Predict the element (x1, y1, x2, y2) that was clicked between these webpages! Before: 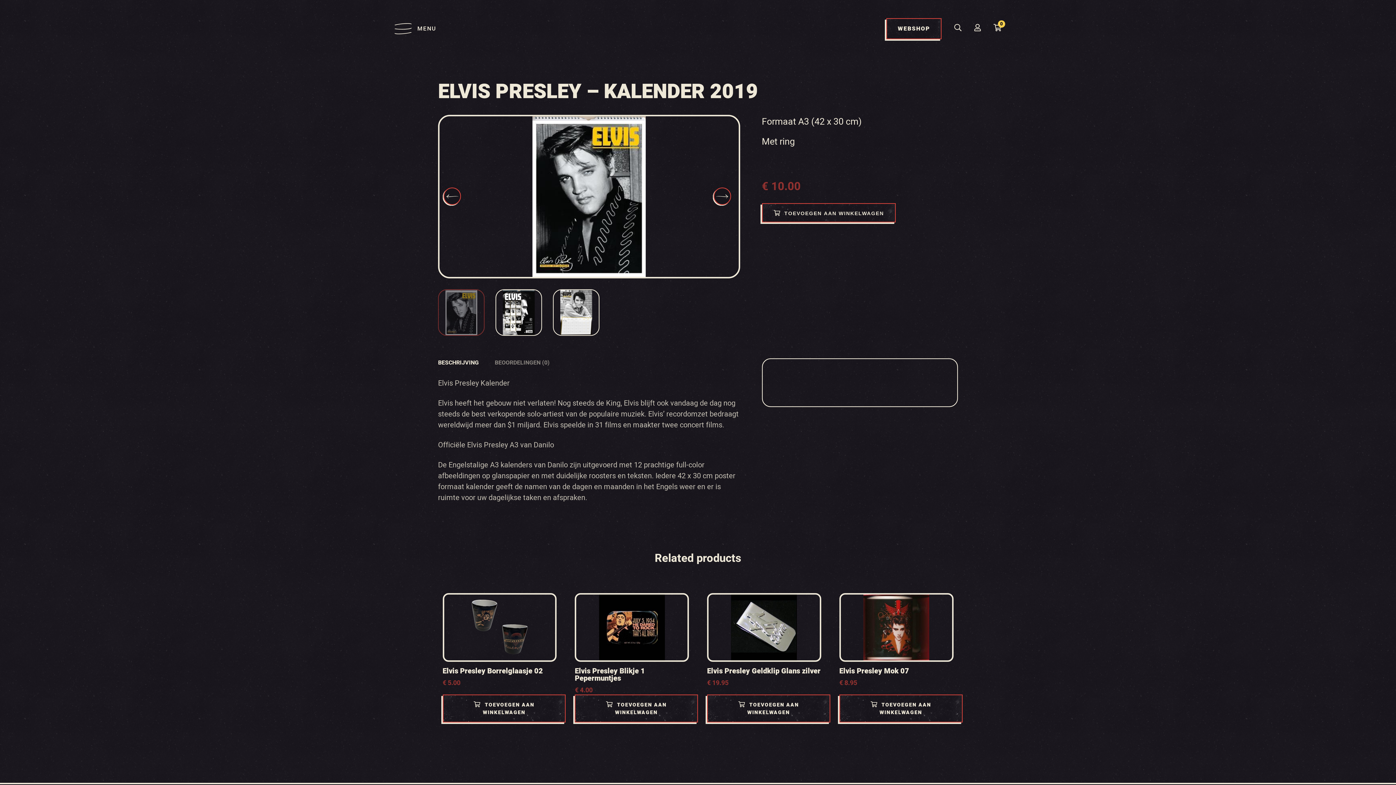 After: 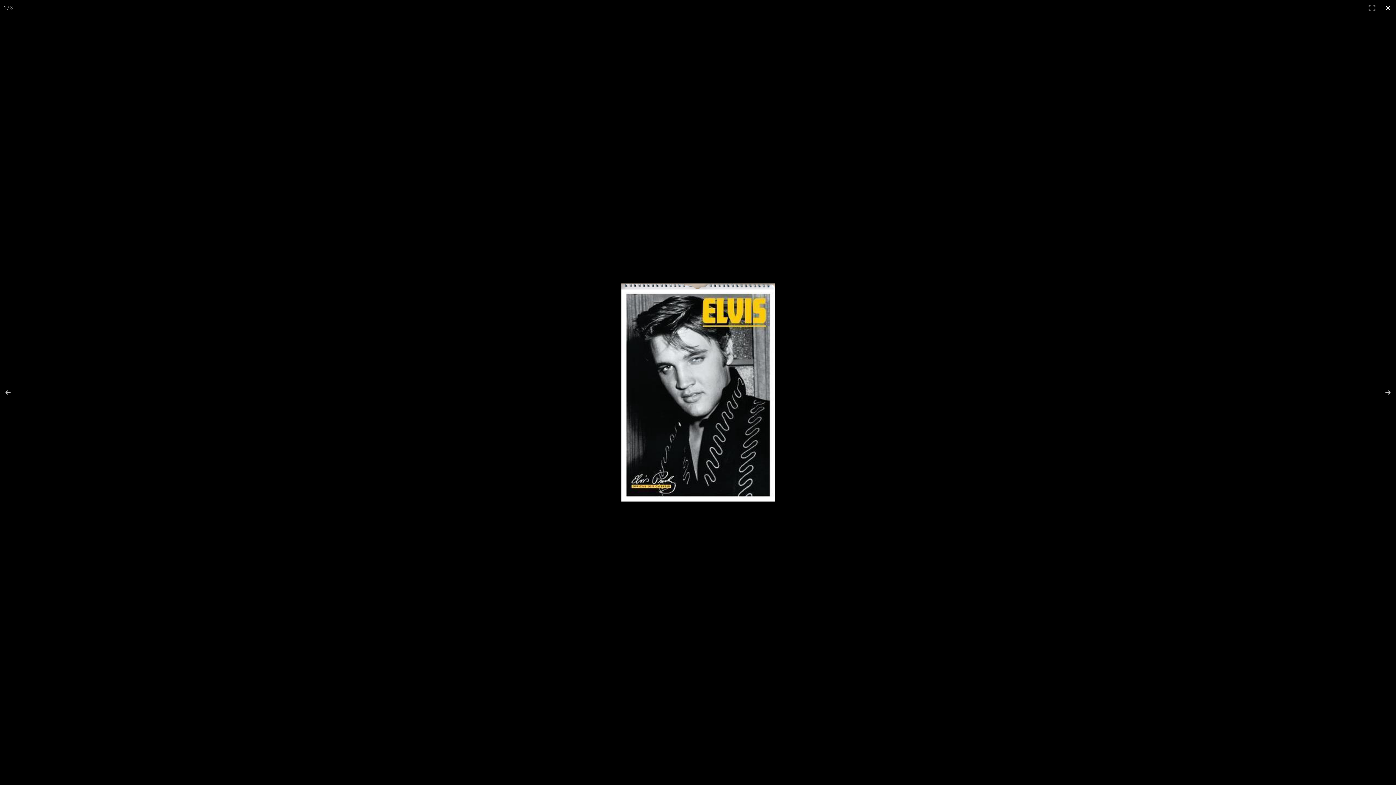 Action: bbox: (438, 114, 740, 278)